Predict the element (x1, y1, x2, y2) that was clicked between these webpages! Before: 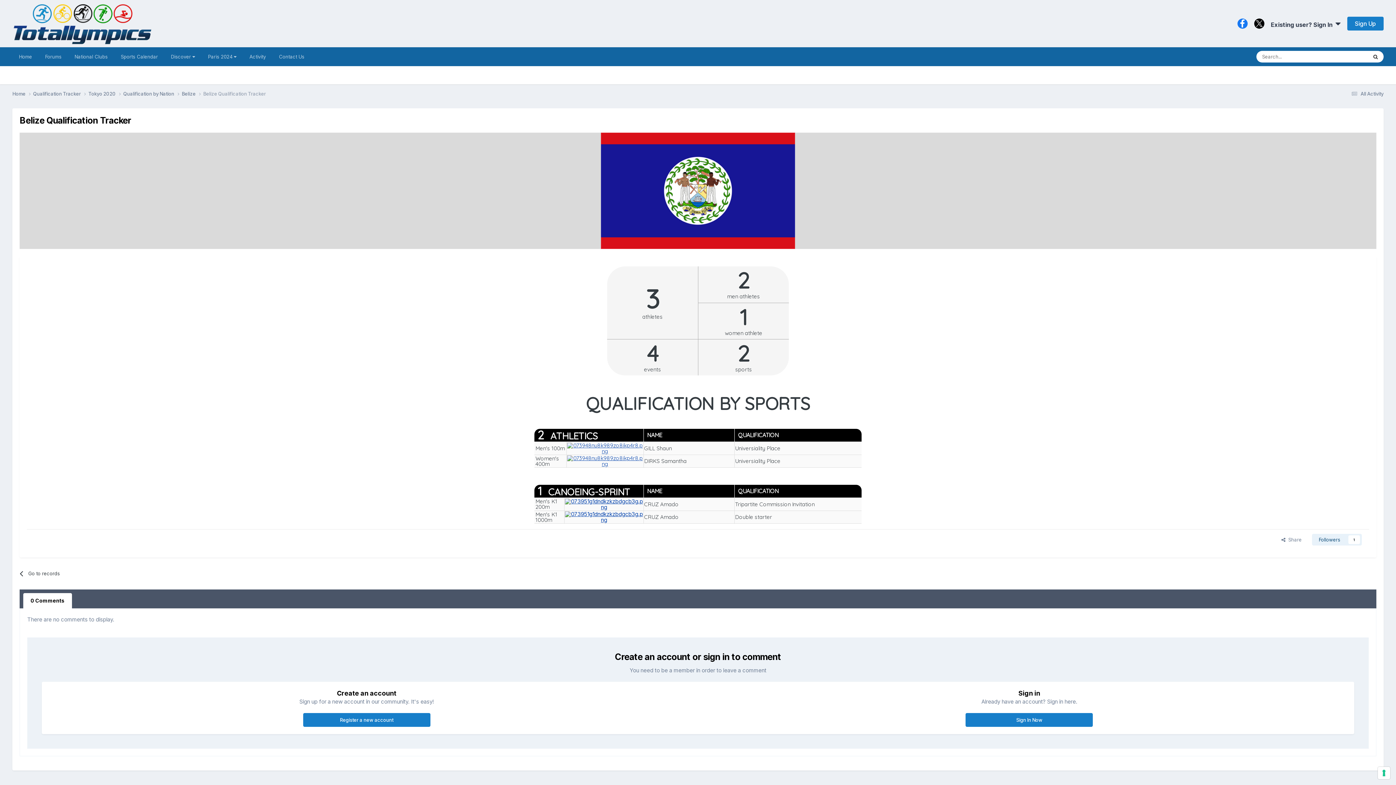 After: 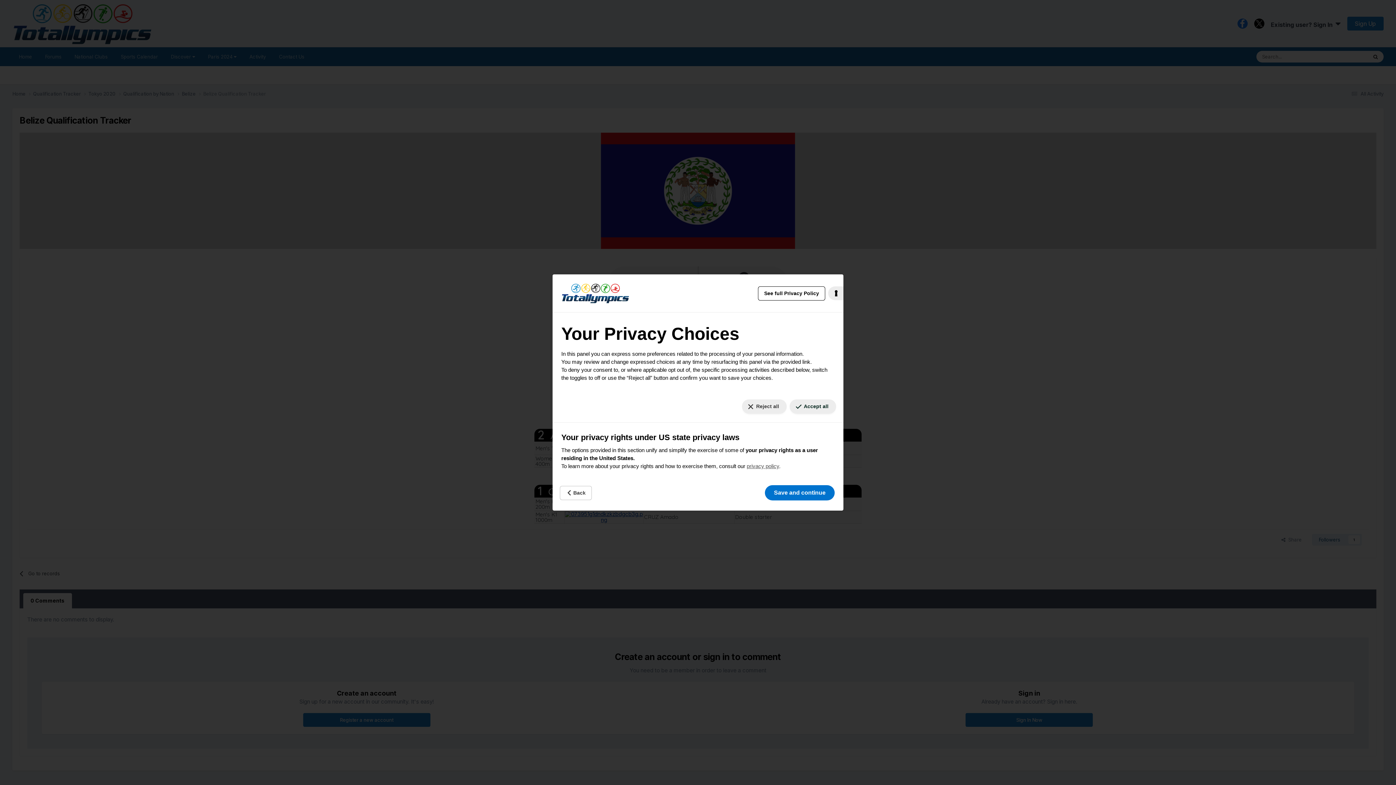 Action: label: Your consent preferences for tracking technologies bbox: (1378, 767, 1390, 779)